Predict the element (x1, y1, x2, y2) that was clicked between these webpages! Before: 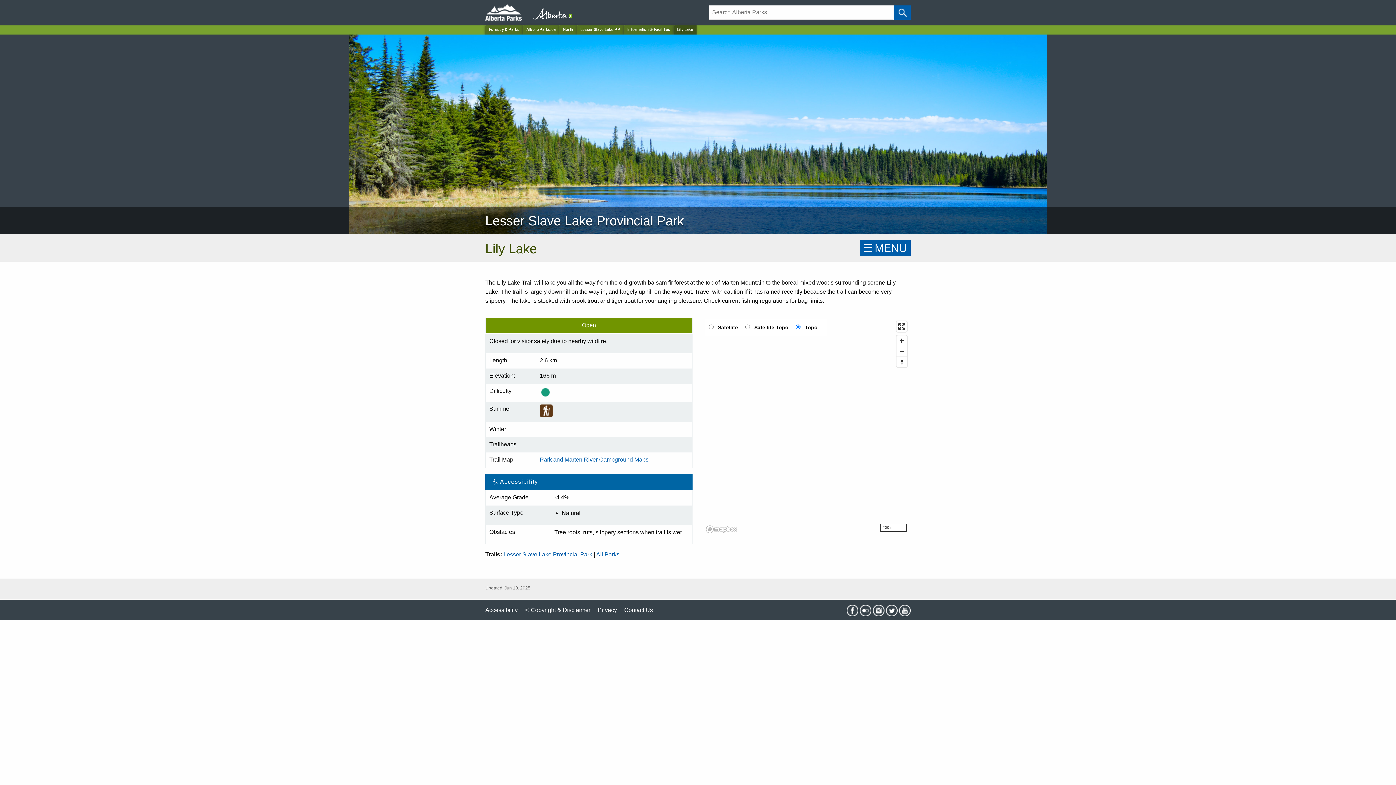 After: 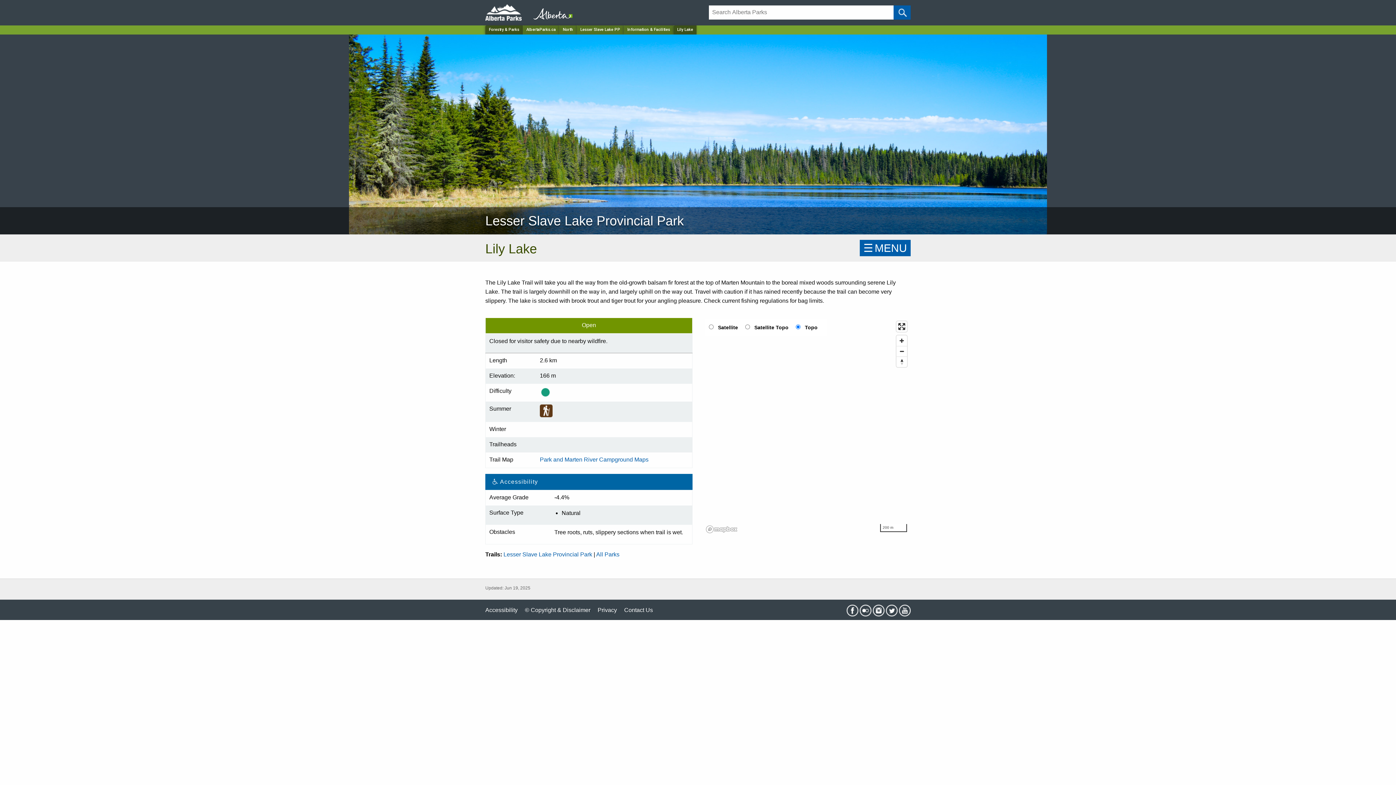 Action: label: Forestry & Parks bbox: (485, 25, 522, 34)